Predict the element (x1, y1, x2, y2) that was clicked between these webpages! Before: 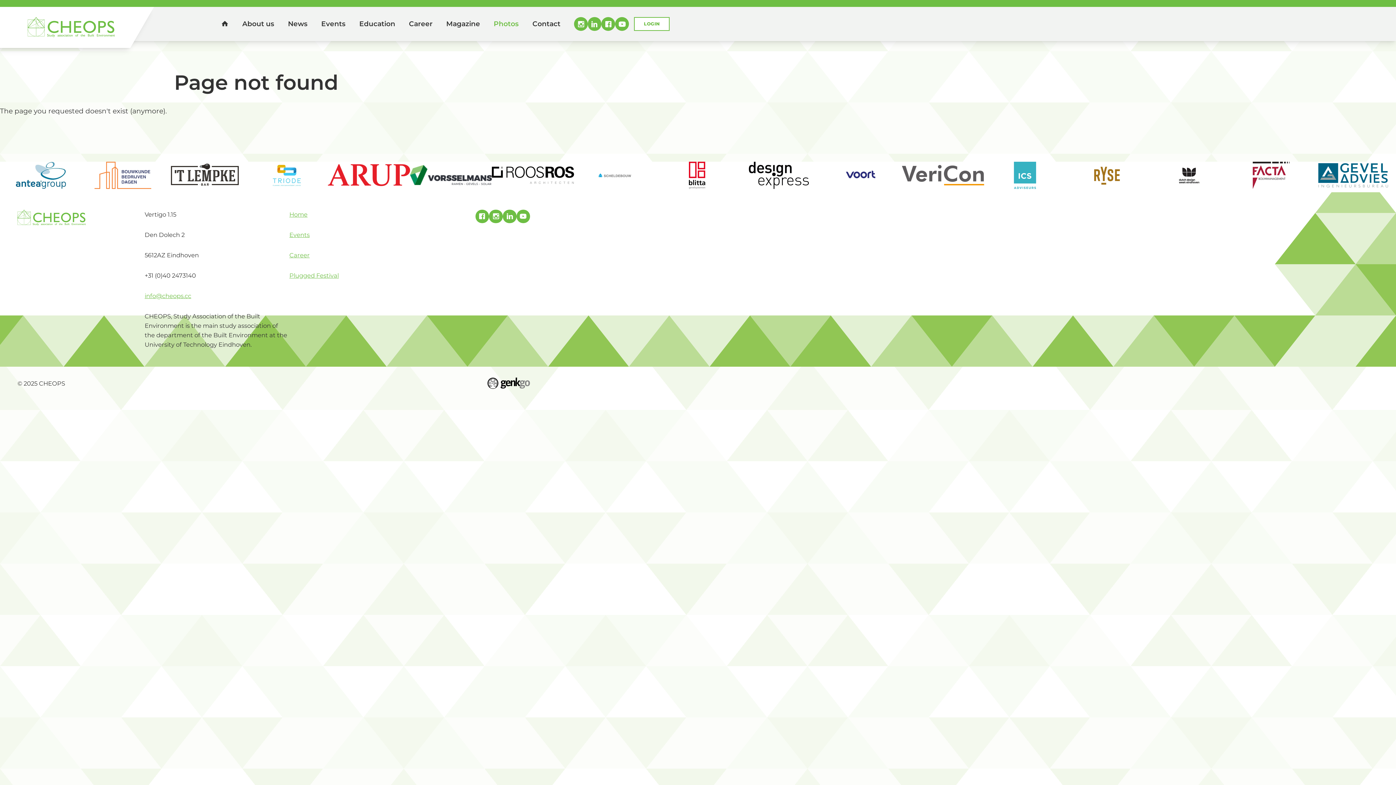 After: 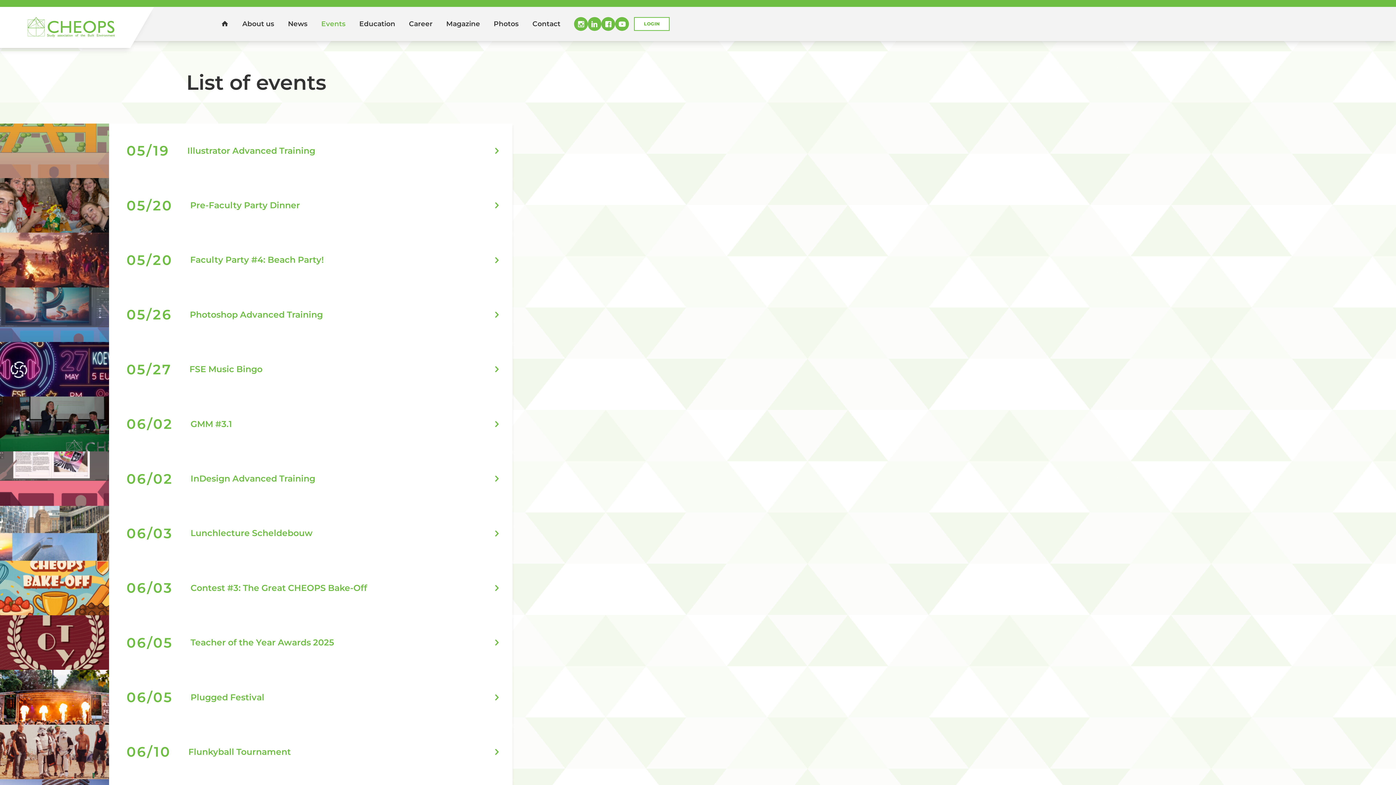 Action: label: Events bbox: (314, 13, 352, 33)